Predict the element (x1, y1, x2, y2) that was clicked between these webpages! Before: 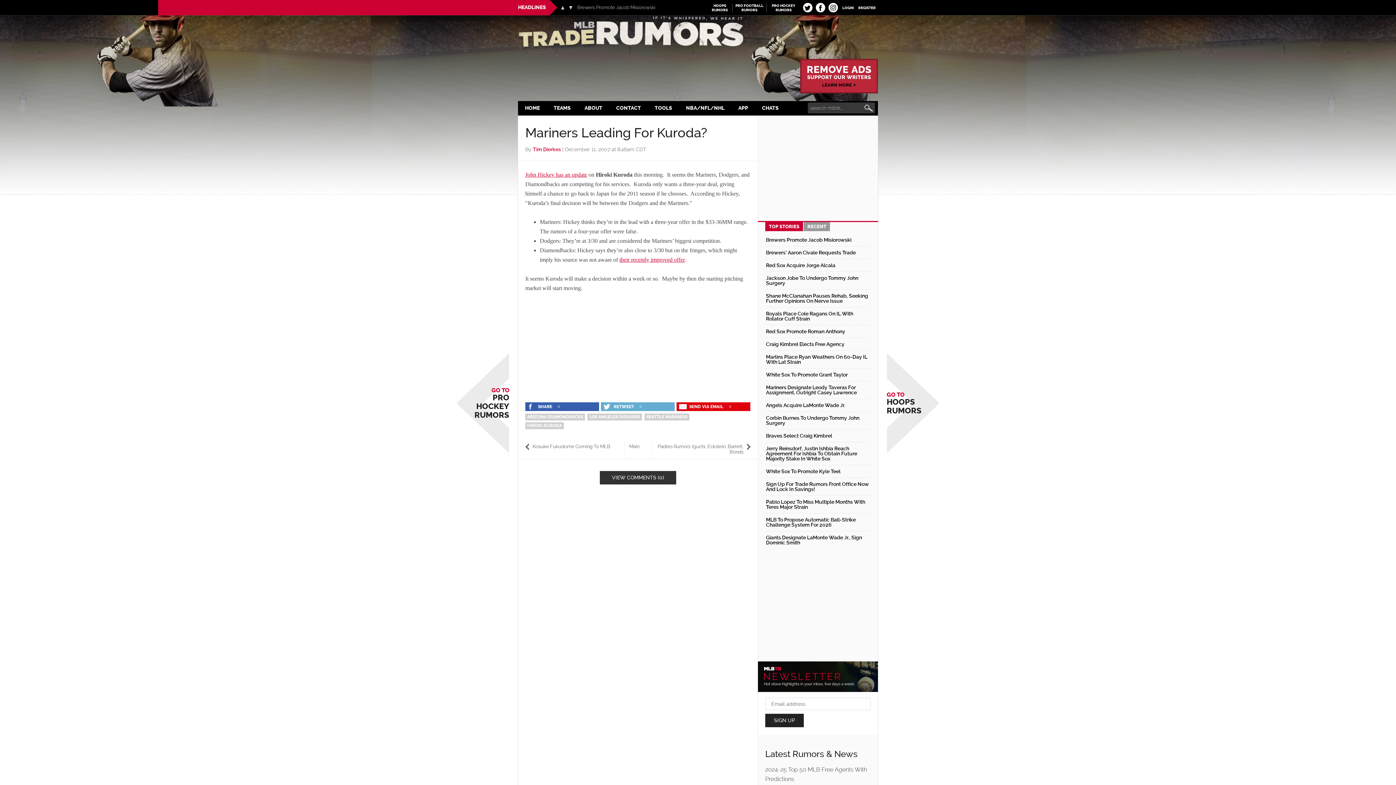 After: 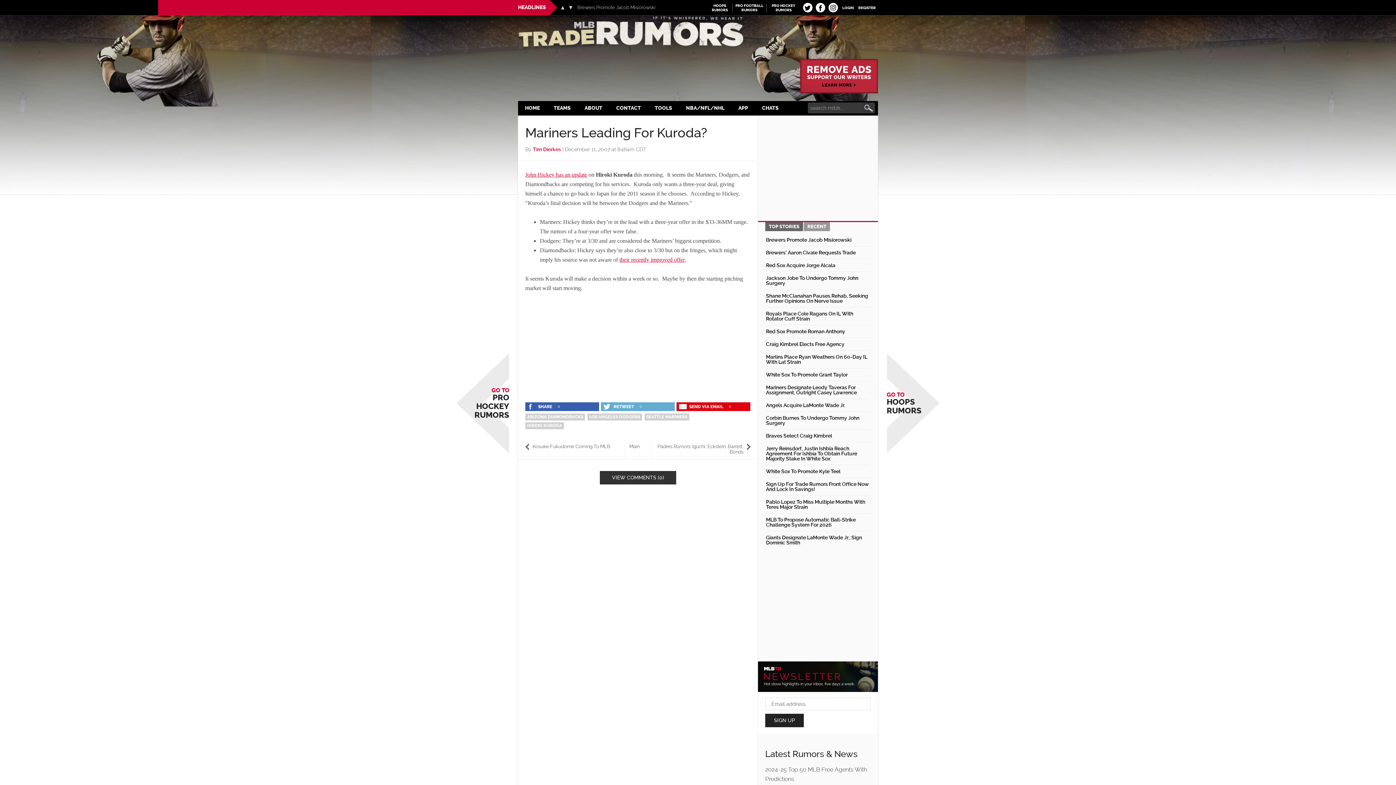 Action: label: TOP STORIES bbox: (765, 222, 803, 231)